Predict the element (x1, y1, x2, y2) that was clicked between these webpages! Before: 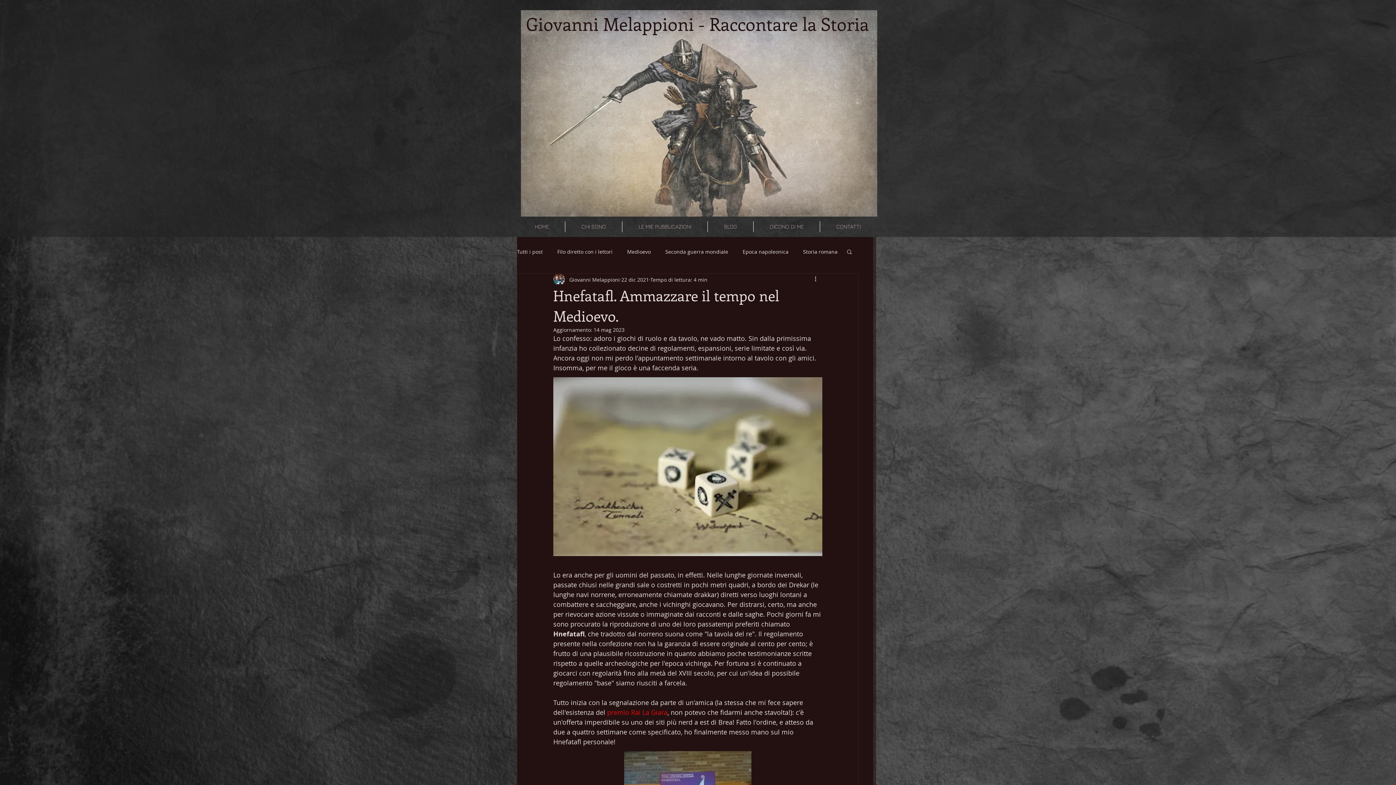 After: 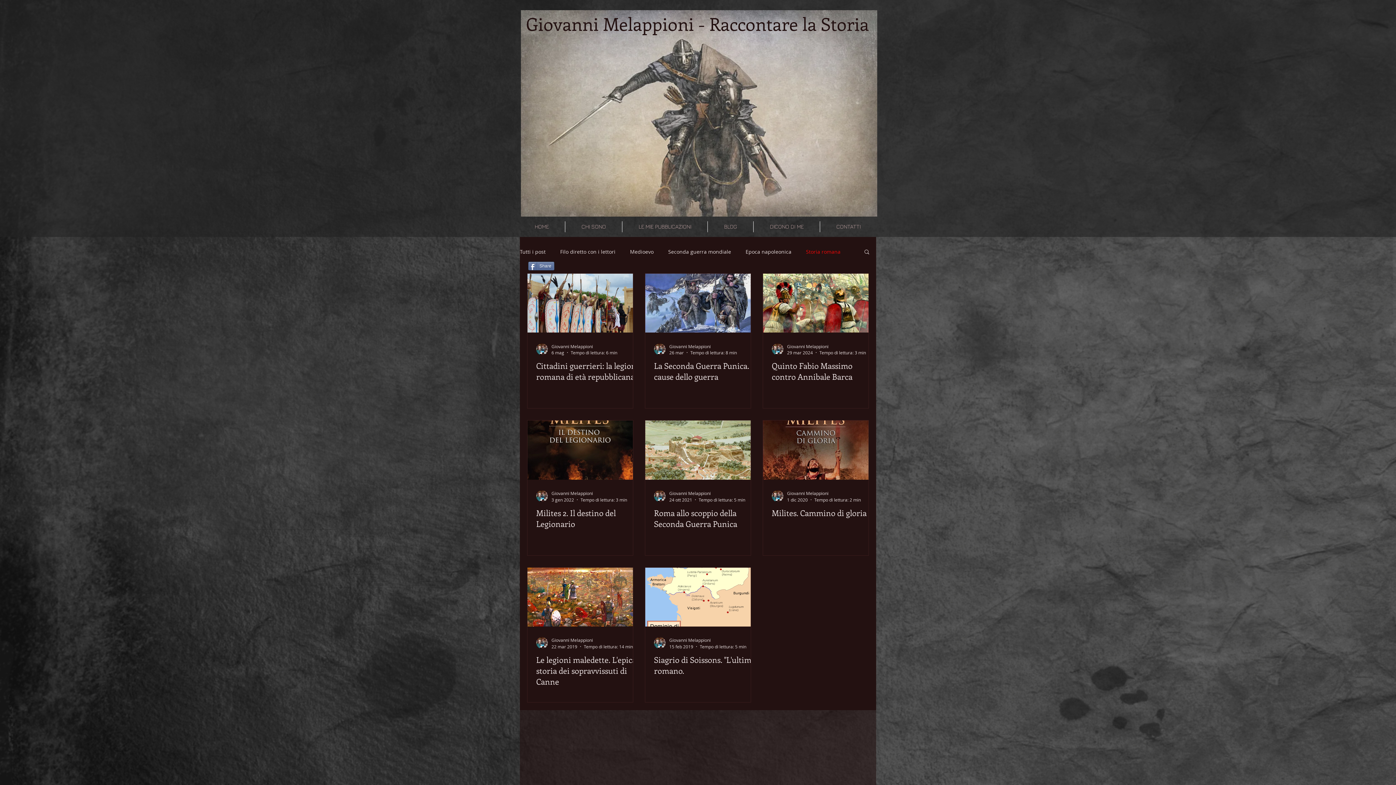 Action: label: Storia romana bbox: (803, 248, 837, 255)